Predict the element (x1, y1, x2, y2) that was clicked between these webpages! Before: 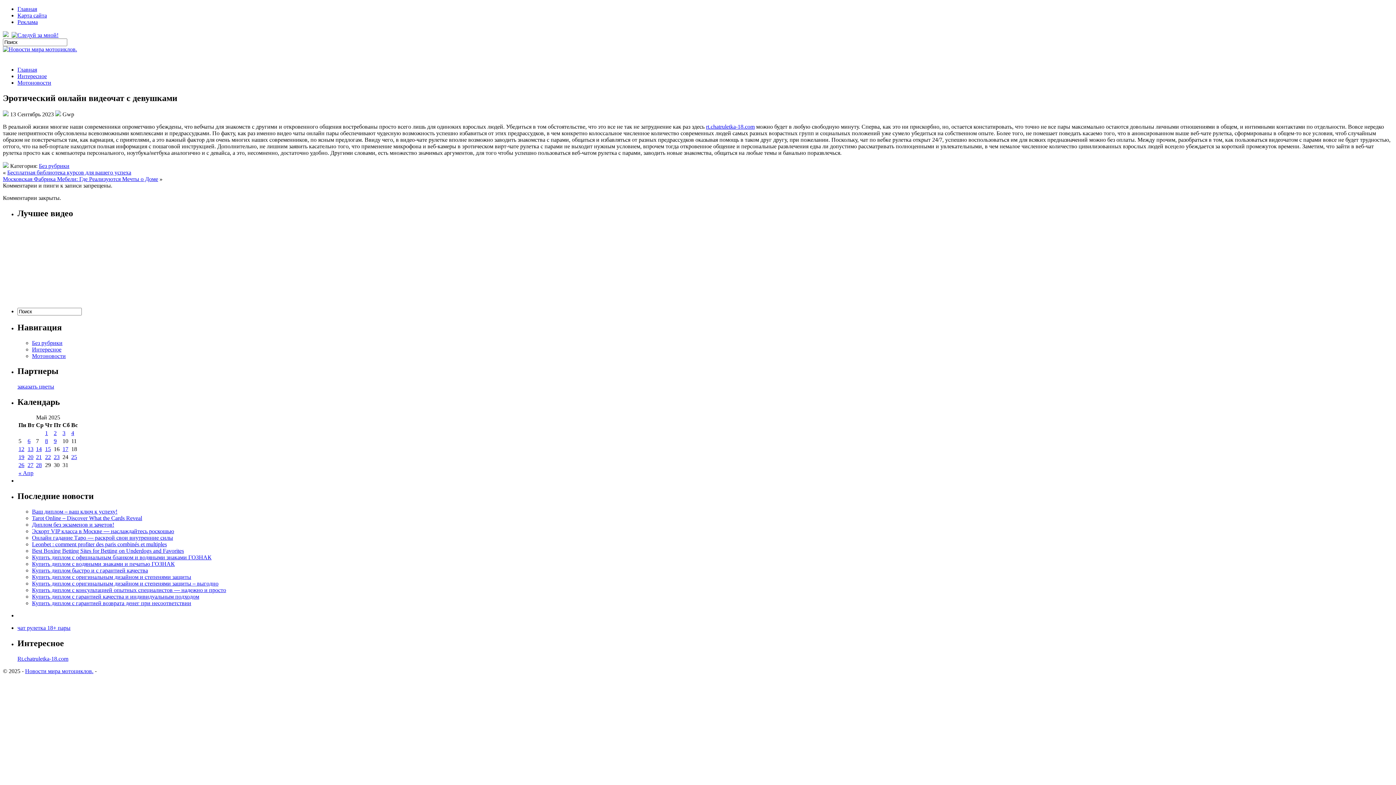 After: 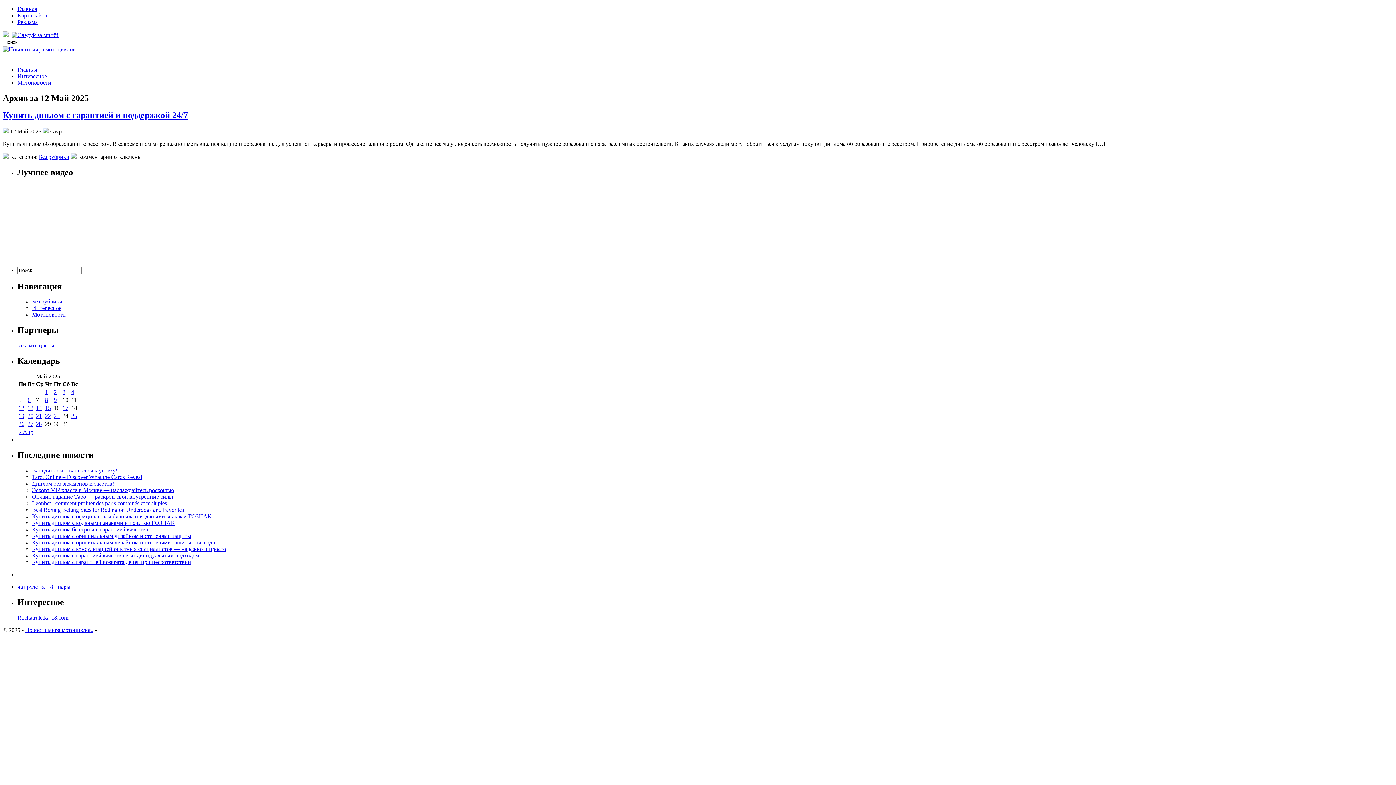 Action: label: 12 bbox: (18, 446, 24, 452)